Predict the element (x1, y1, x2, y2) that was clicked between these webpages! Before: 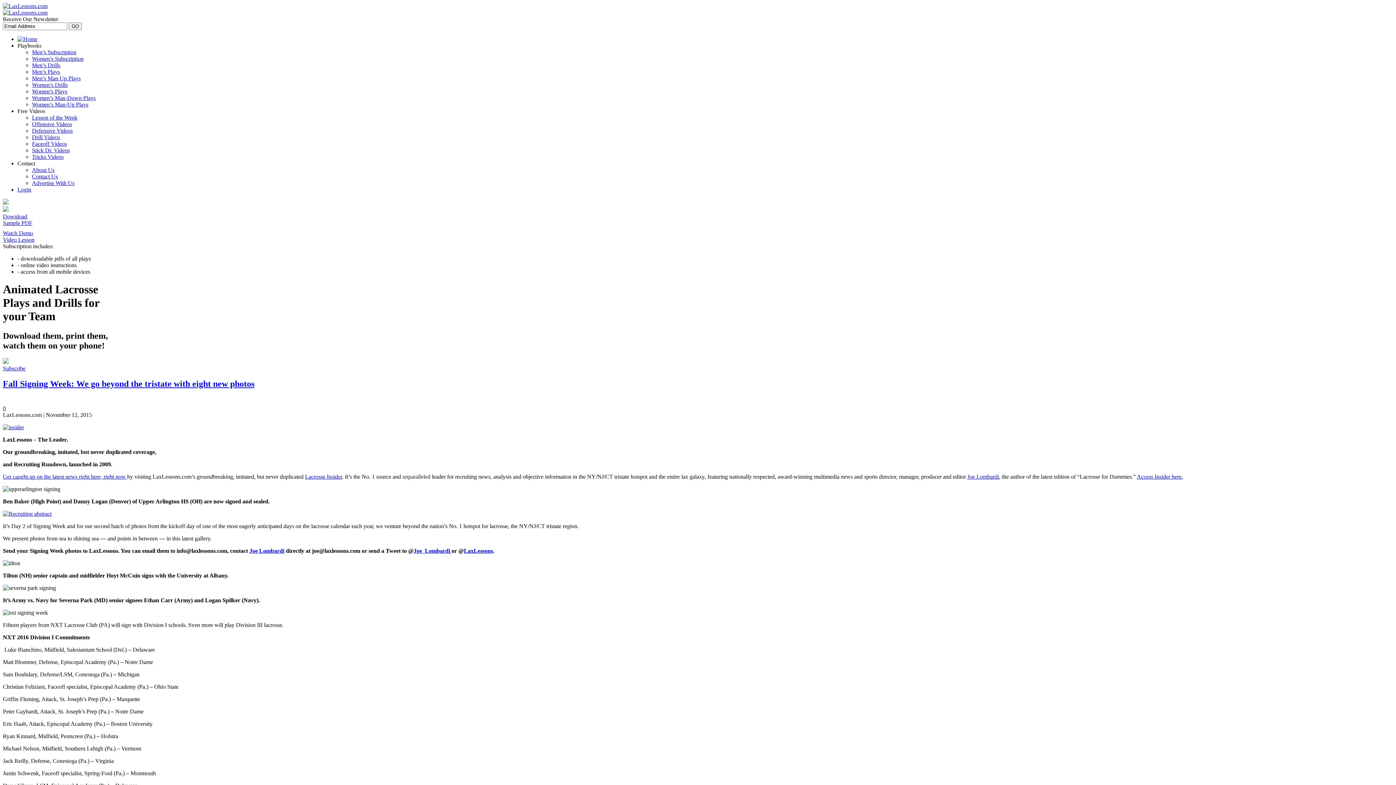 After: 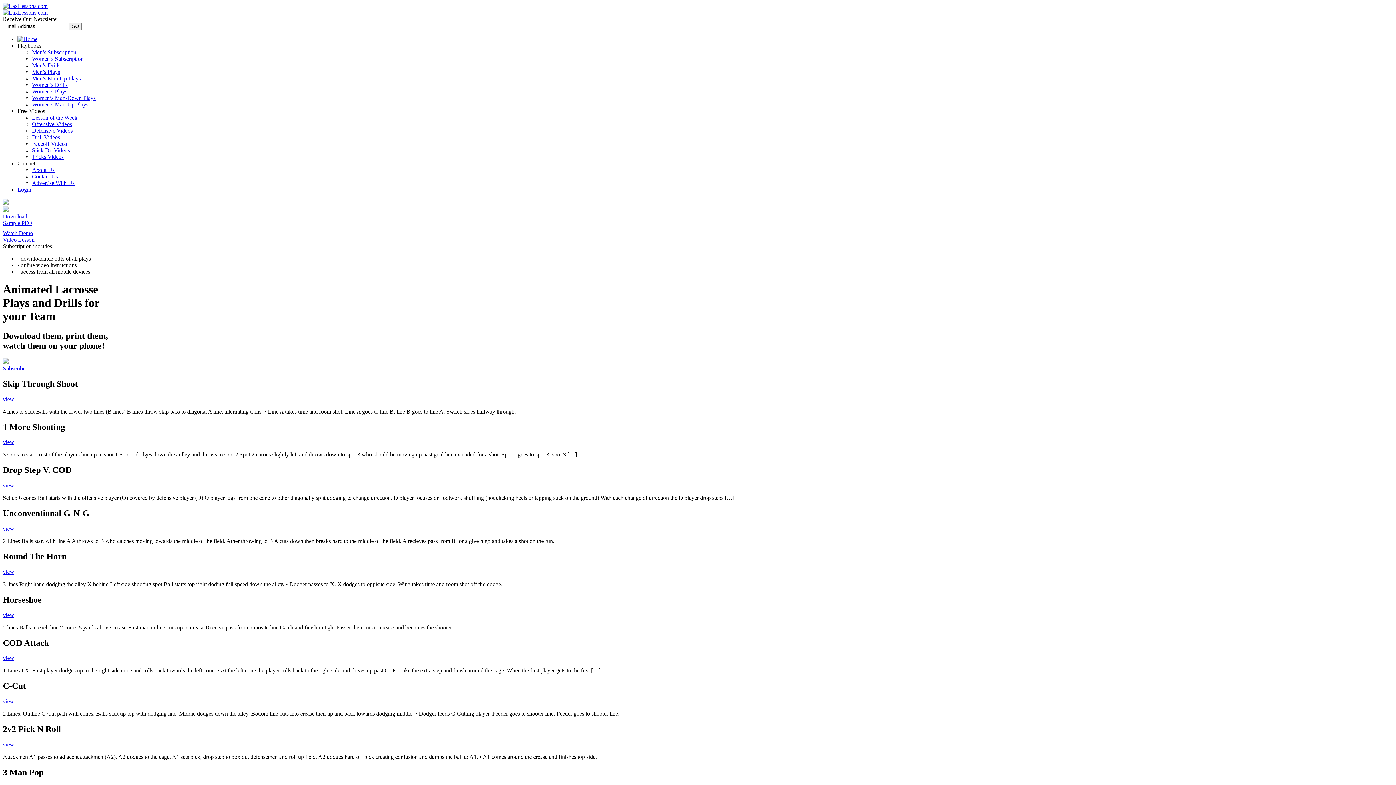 Action: bbox: (32, 62, 60, 68) label: Men’s Drills